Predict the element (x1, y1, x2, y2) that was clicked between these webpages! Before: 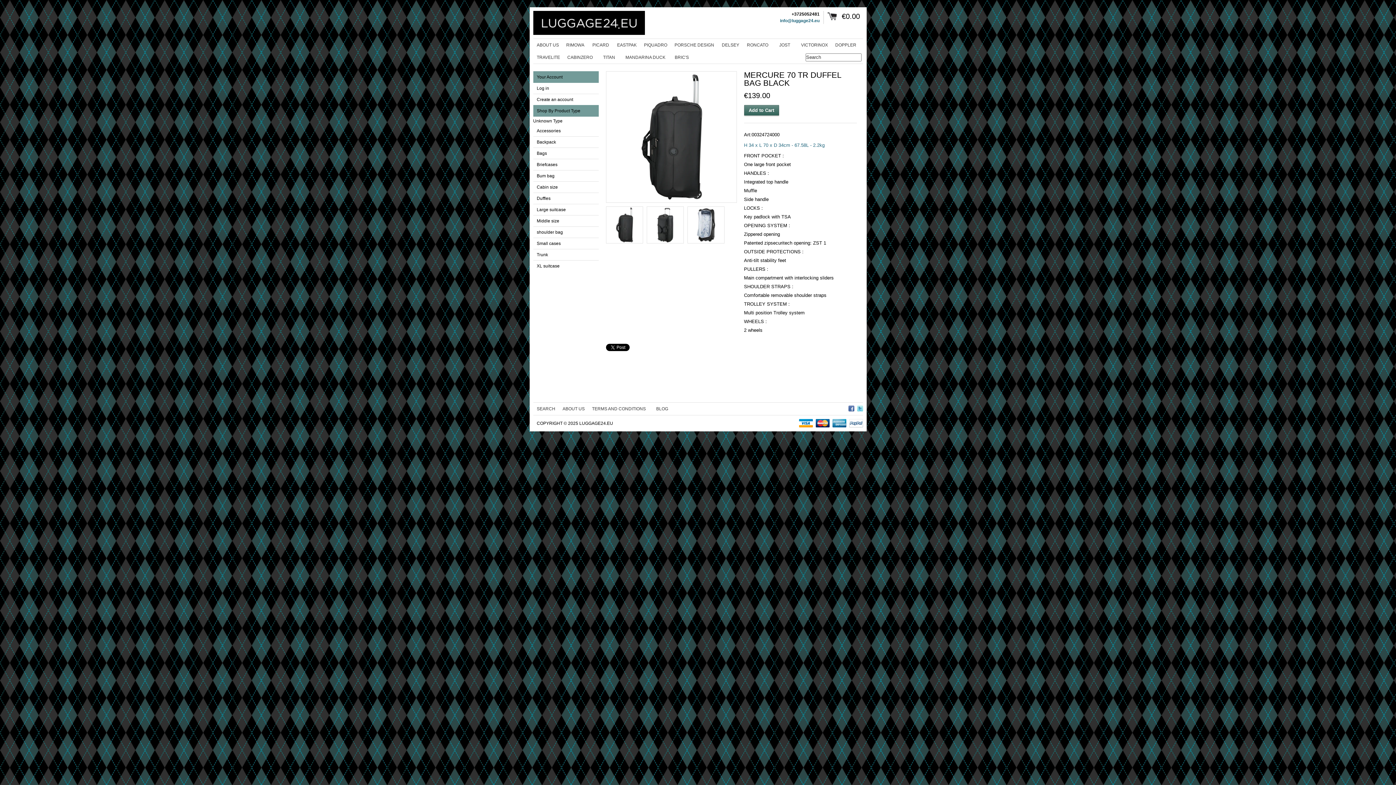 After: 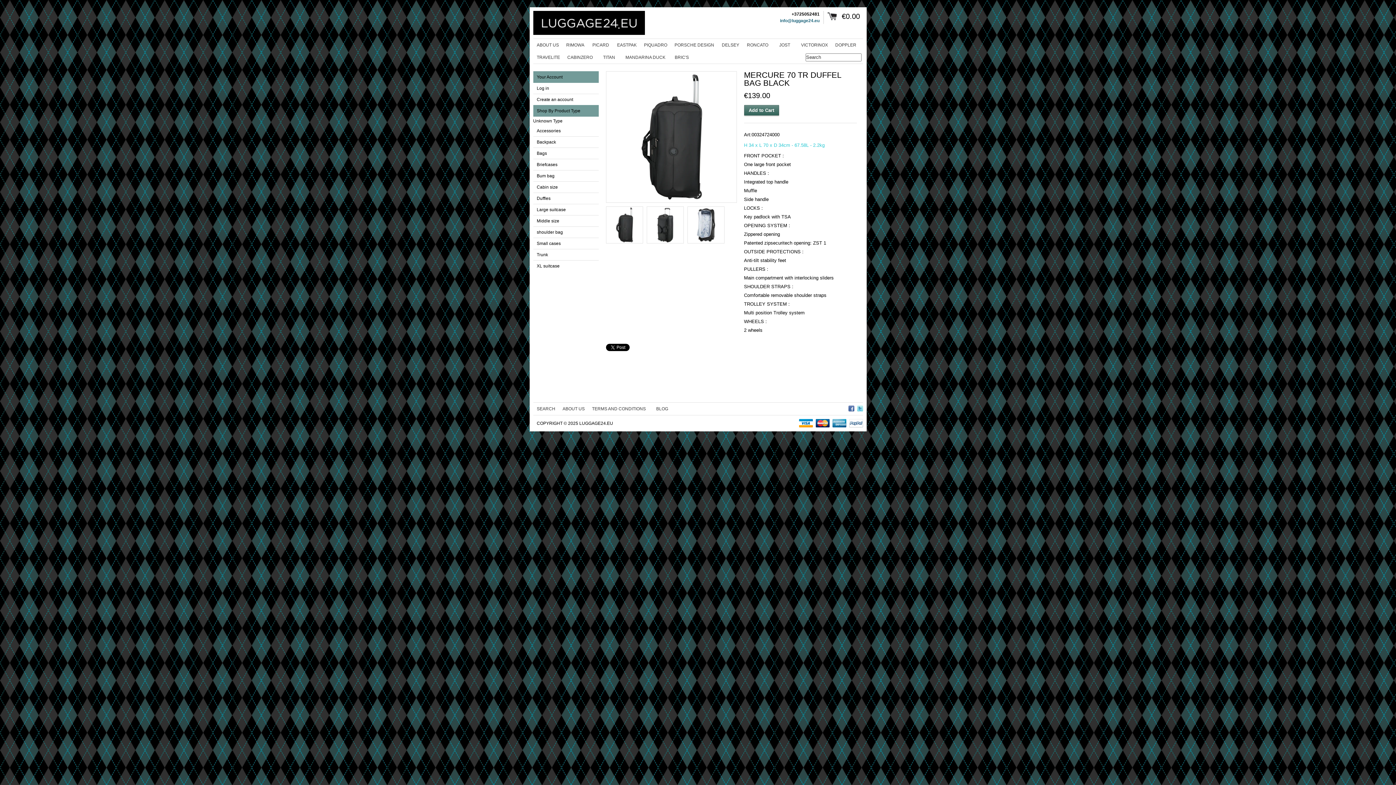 Action: label: H 34 x L 70 x D 34cm - 67.58L - 2.2kg bbox: (744, 142, 824, 148)